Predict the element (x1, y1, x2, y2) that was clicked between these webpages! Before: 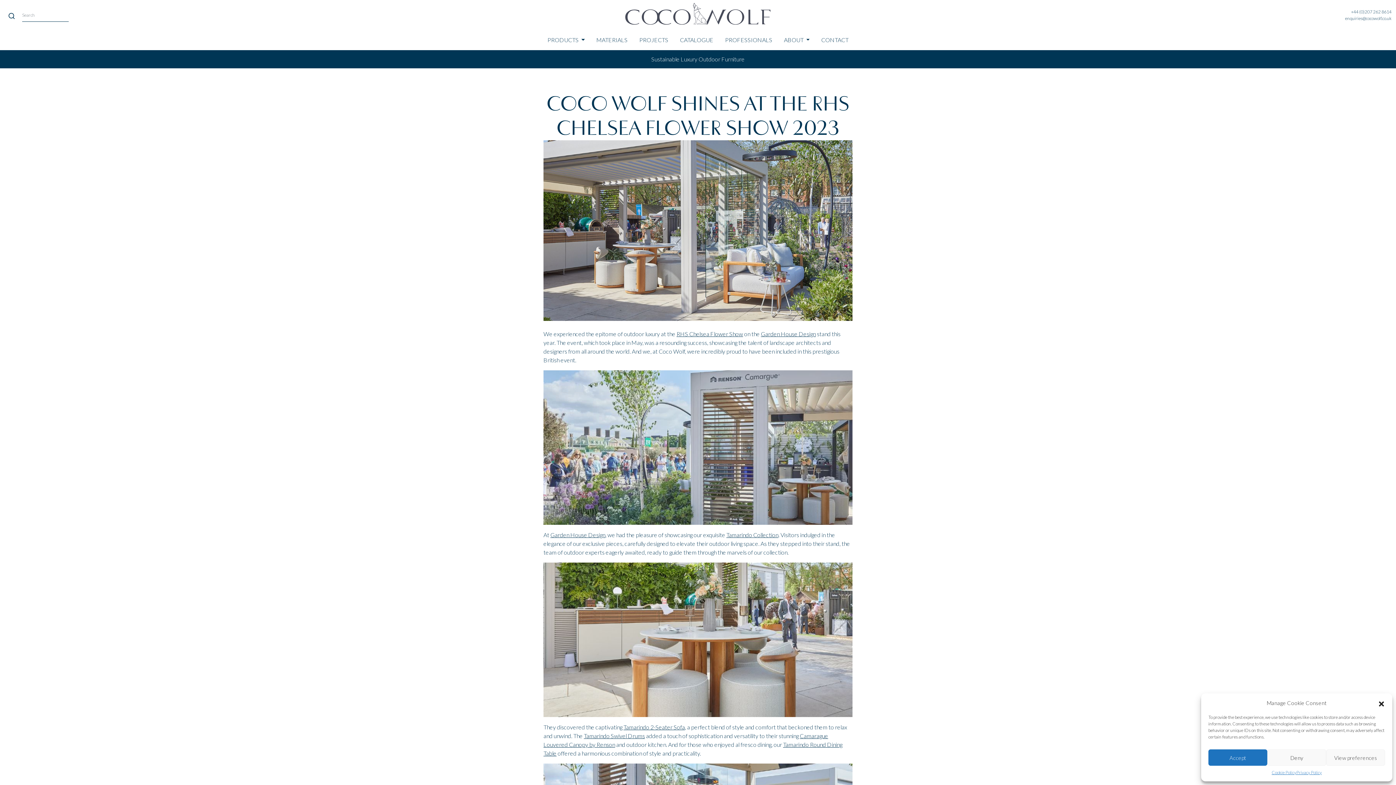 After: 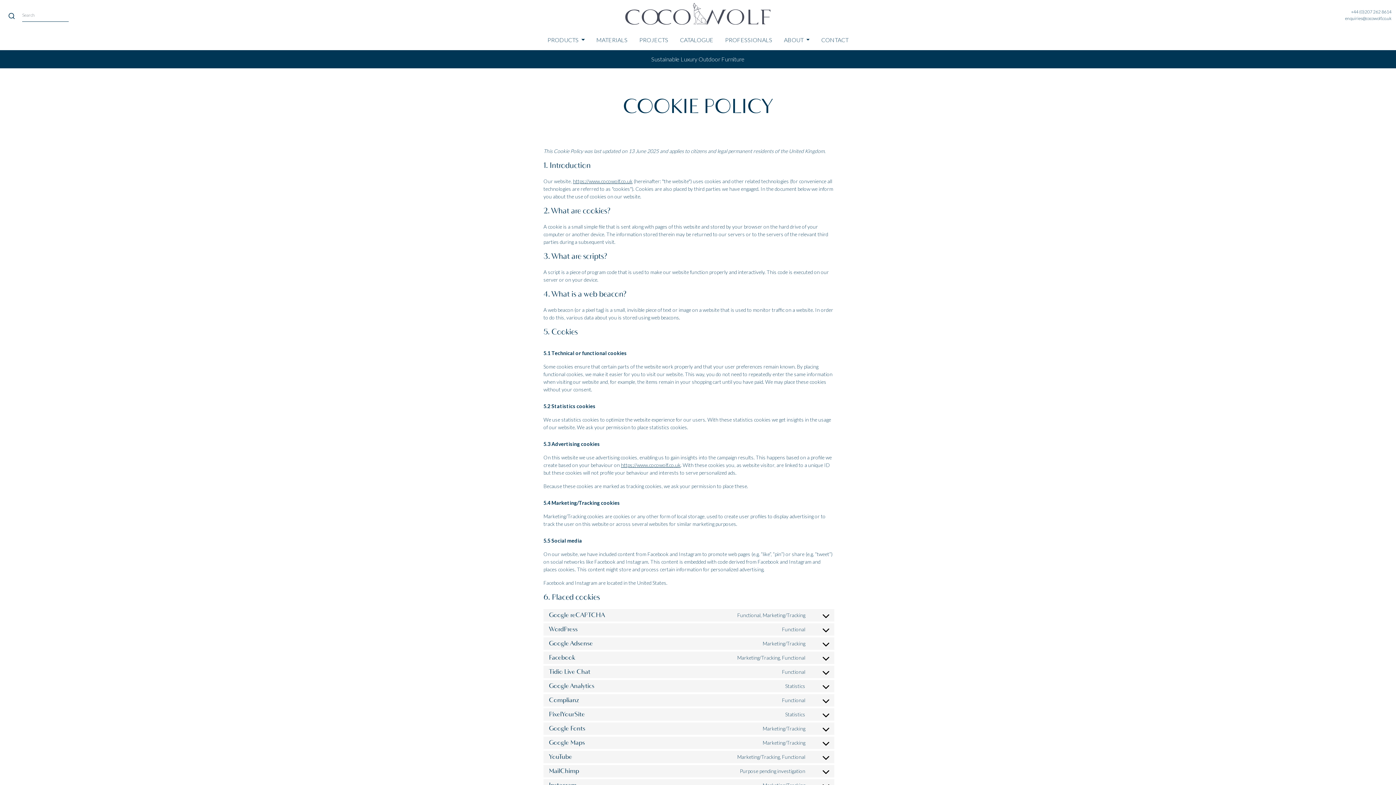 Action: bbox: (1271, 769, 1296, 776) label: Cookie Policy